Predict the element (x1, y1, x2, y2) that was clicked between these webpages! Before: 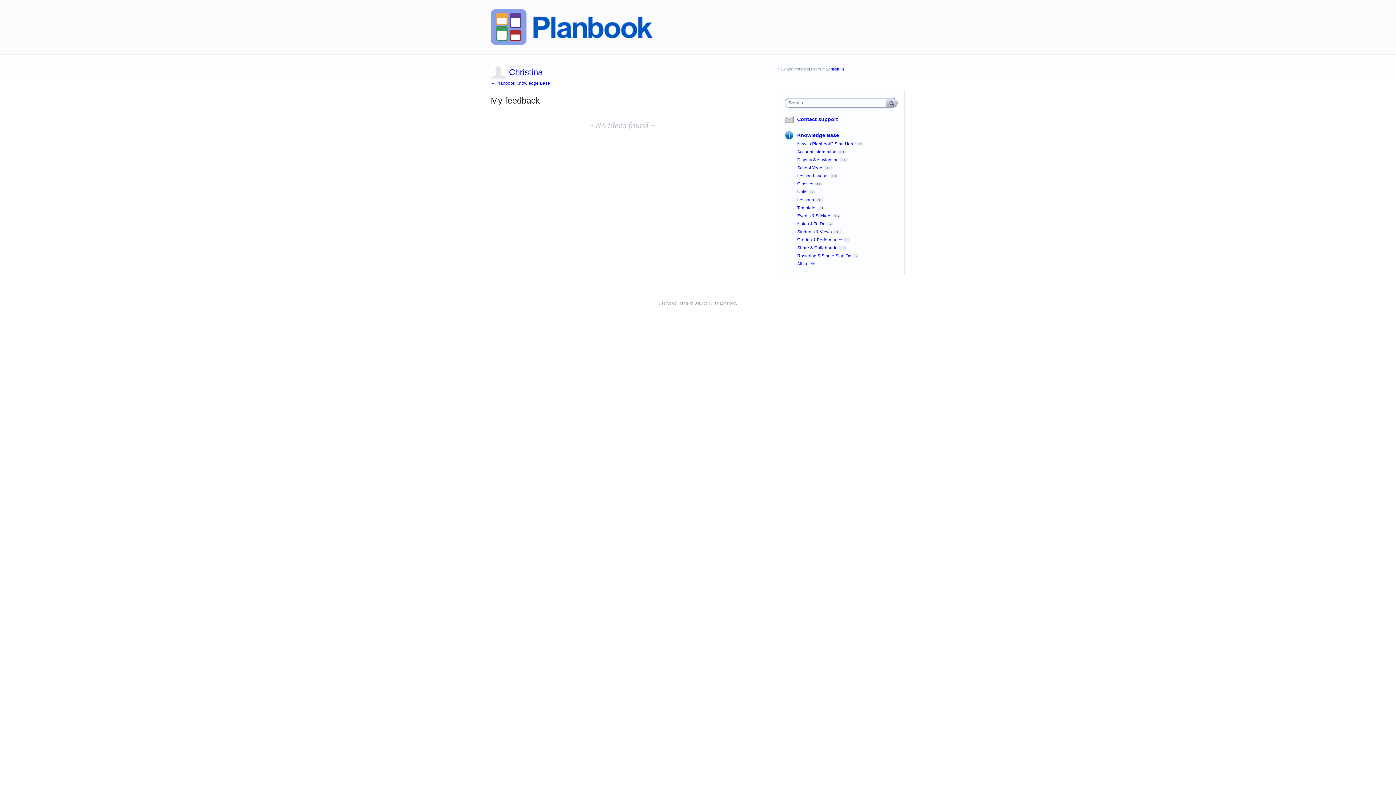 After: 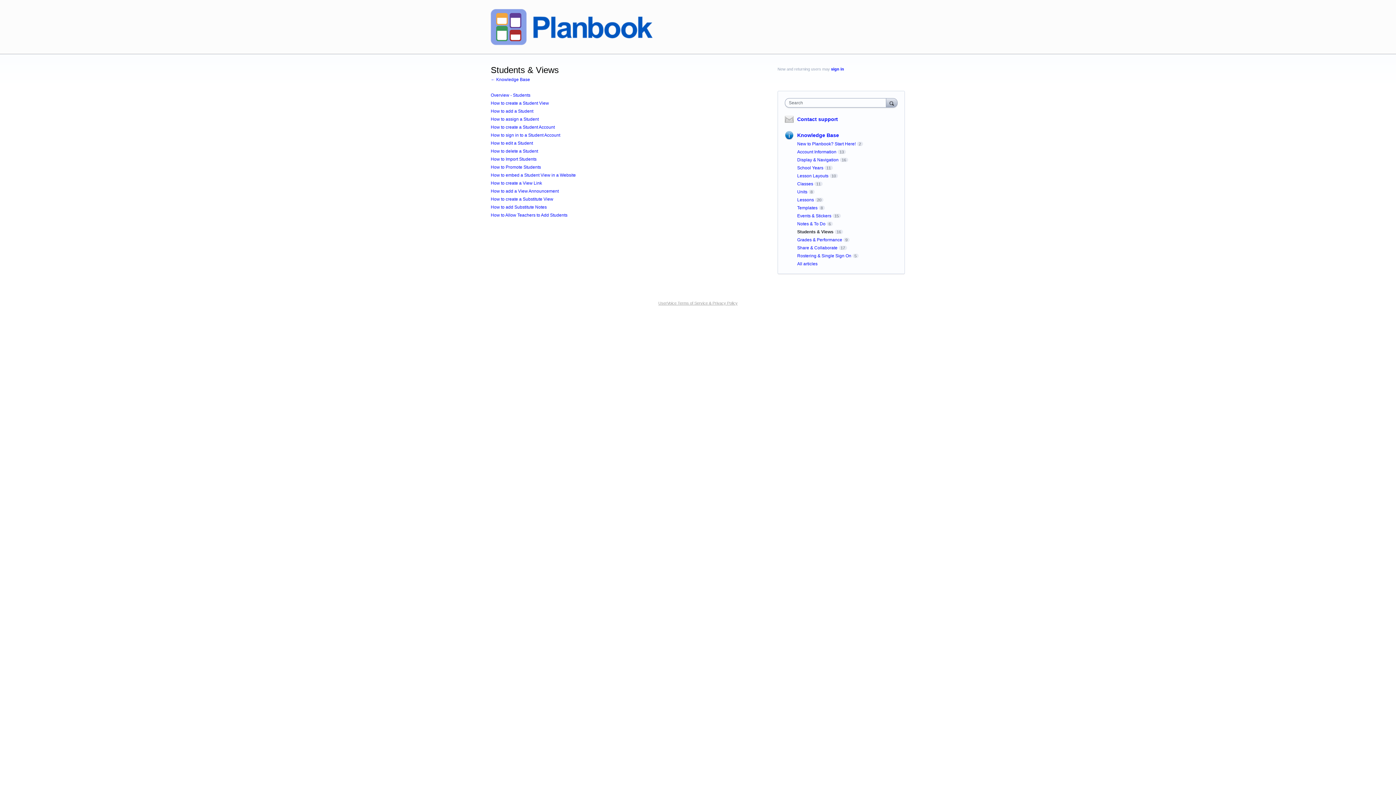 Action: label: Students & Views bbox: (797, 229, 831, 234)